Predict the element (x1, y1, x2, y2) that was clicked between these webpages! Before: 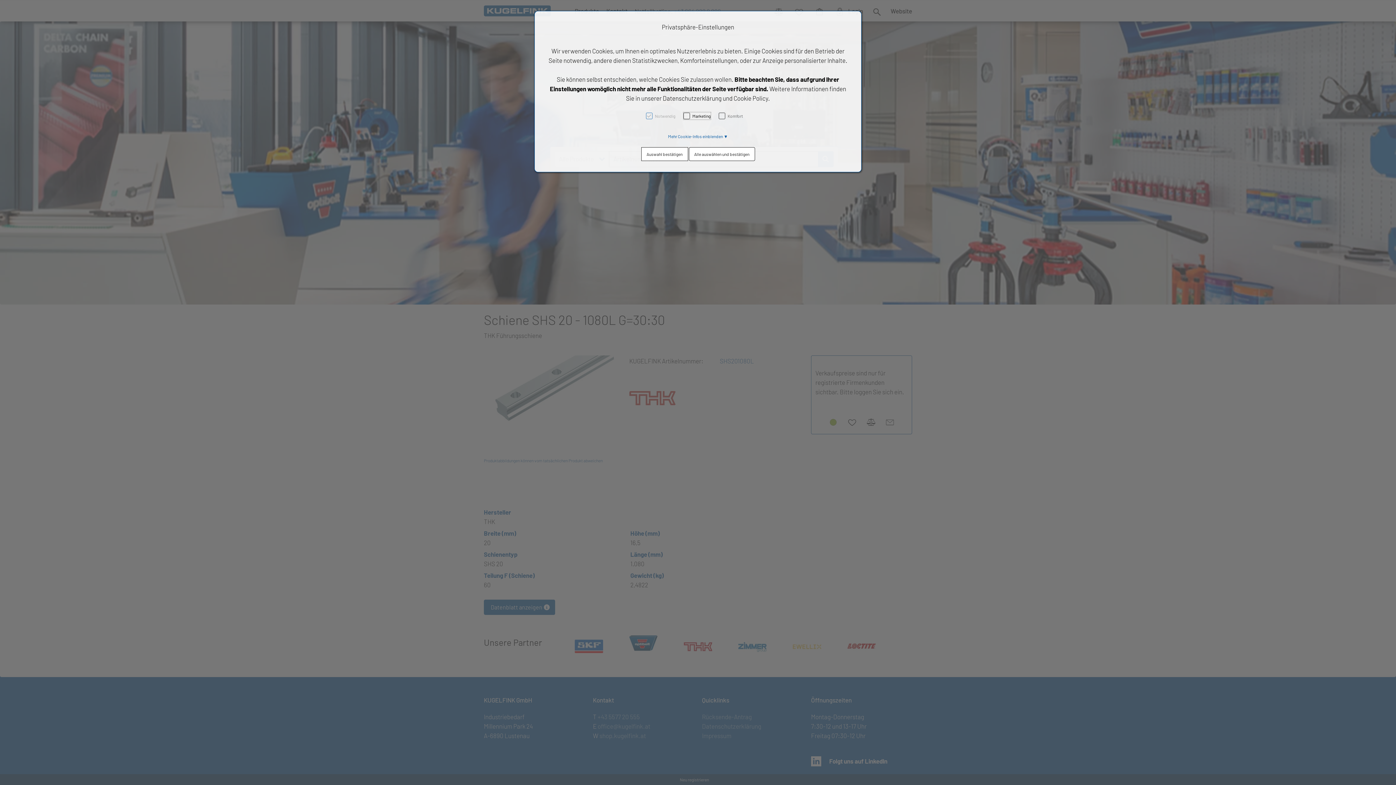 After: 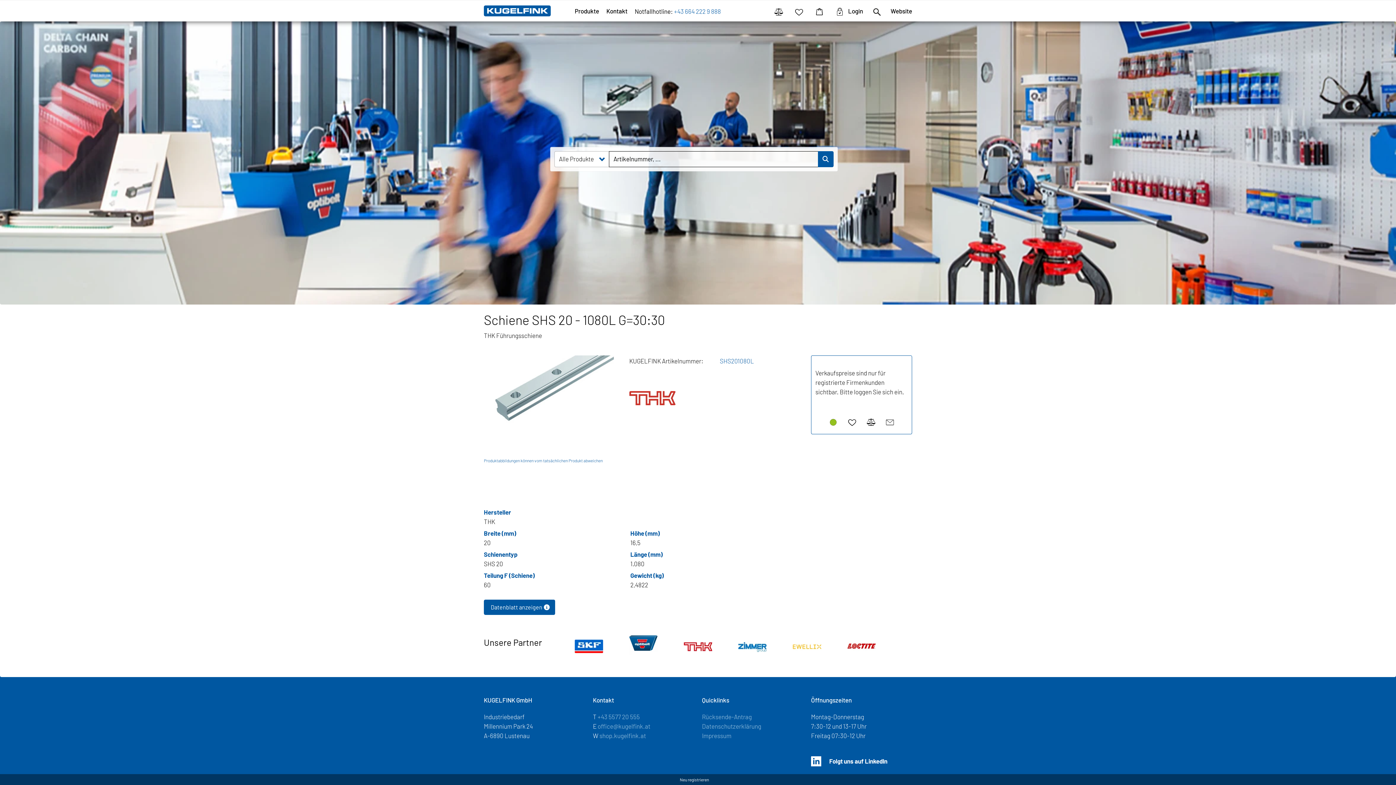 Action: bbox: (688, 147, 755, 161) label: Alle auswählen und bestätigen